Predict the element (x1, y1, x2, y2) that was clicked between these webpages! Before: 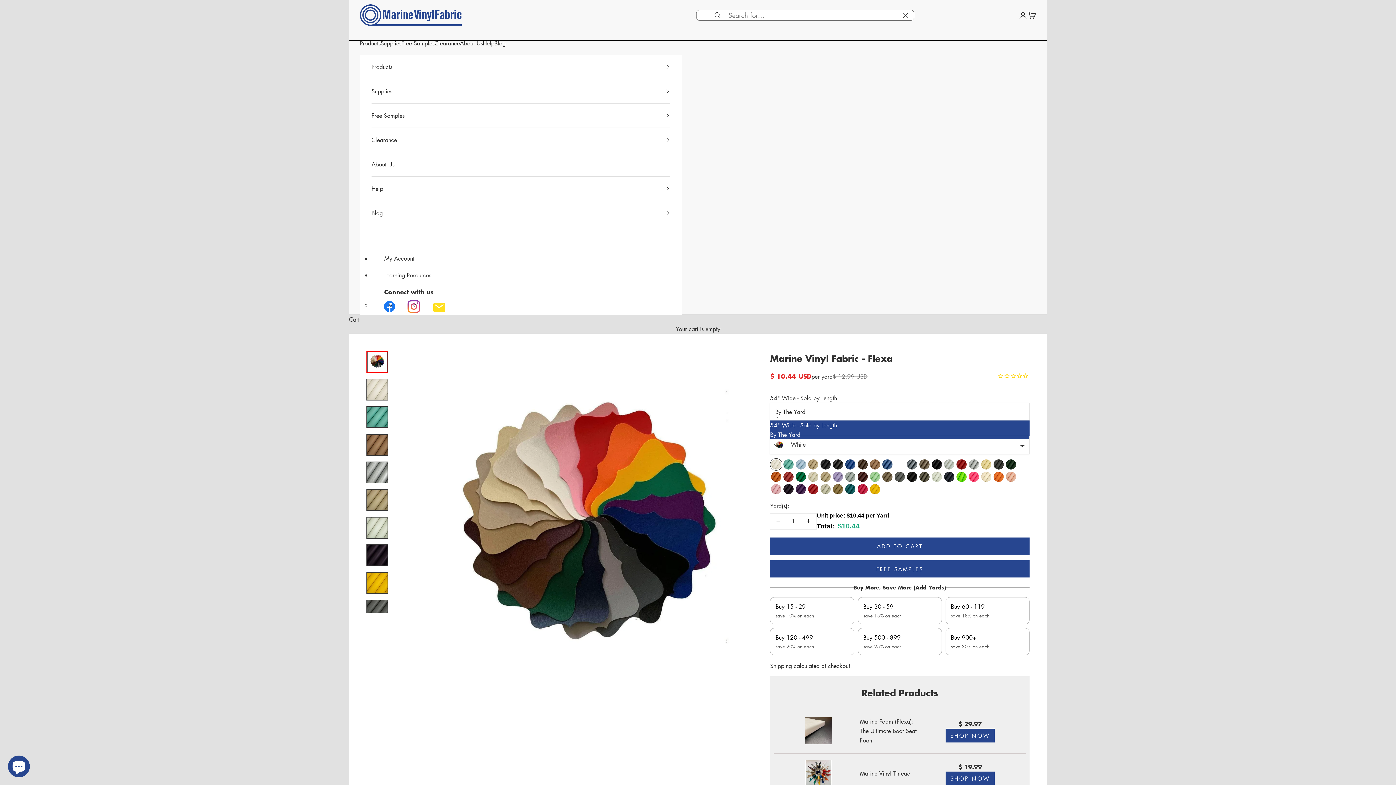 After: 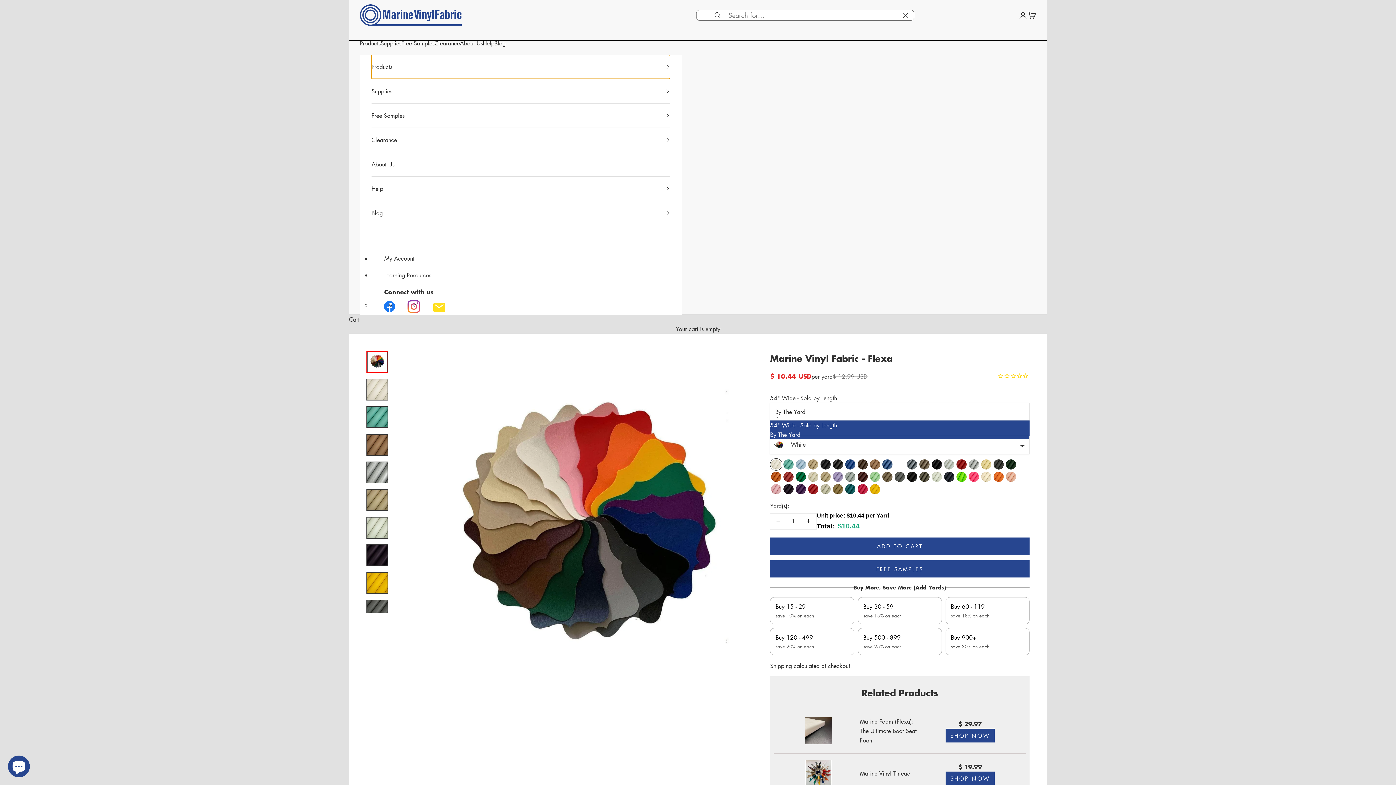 Action: label: Products bbox: (371, 55, 670, 79)